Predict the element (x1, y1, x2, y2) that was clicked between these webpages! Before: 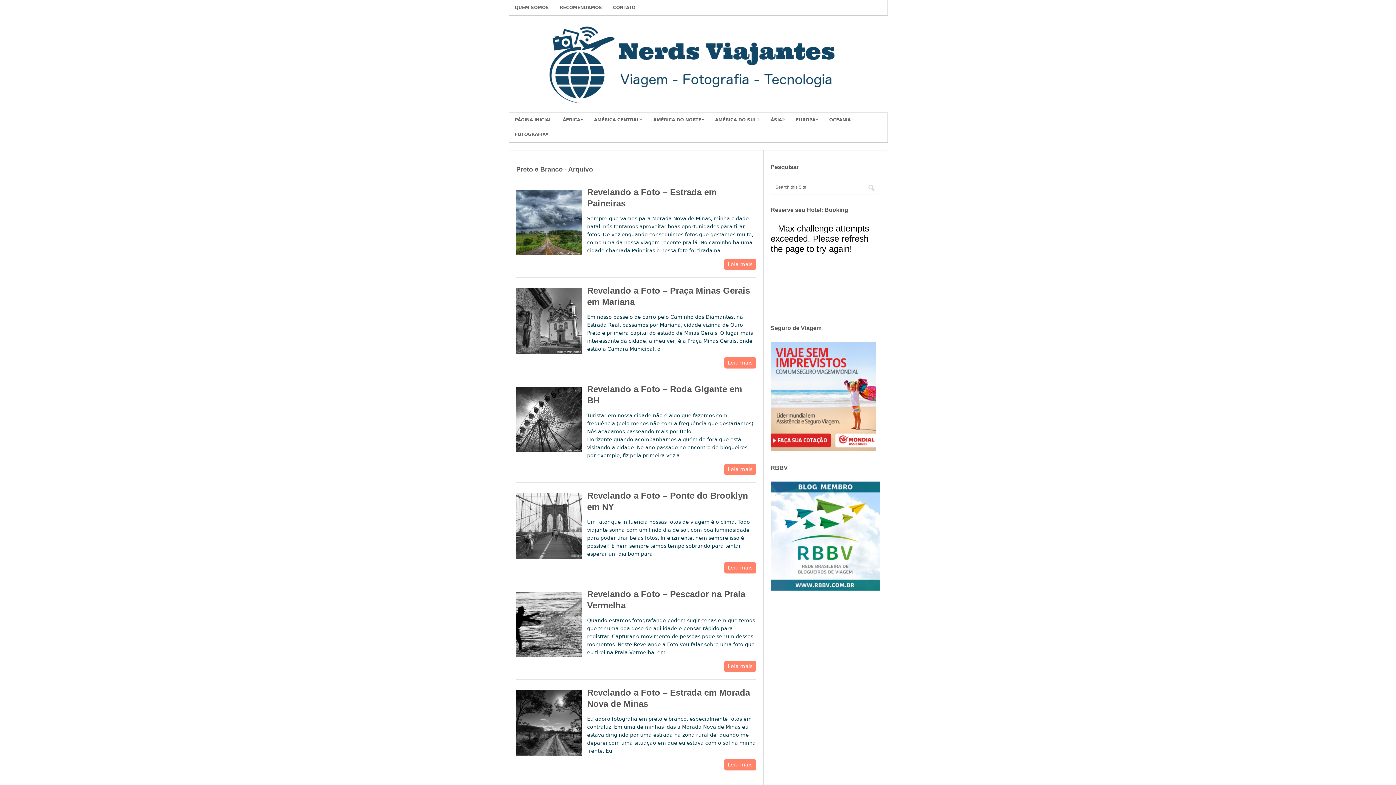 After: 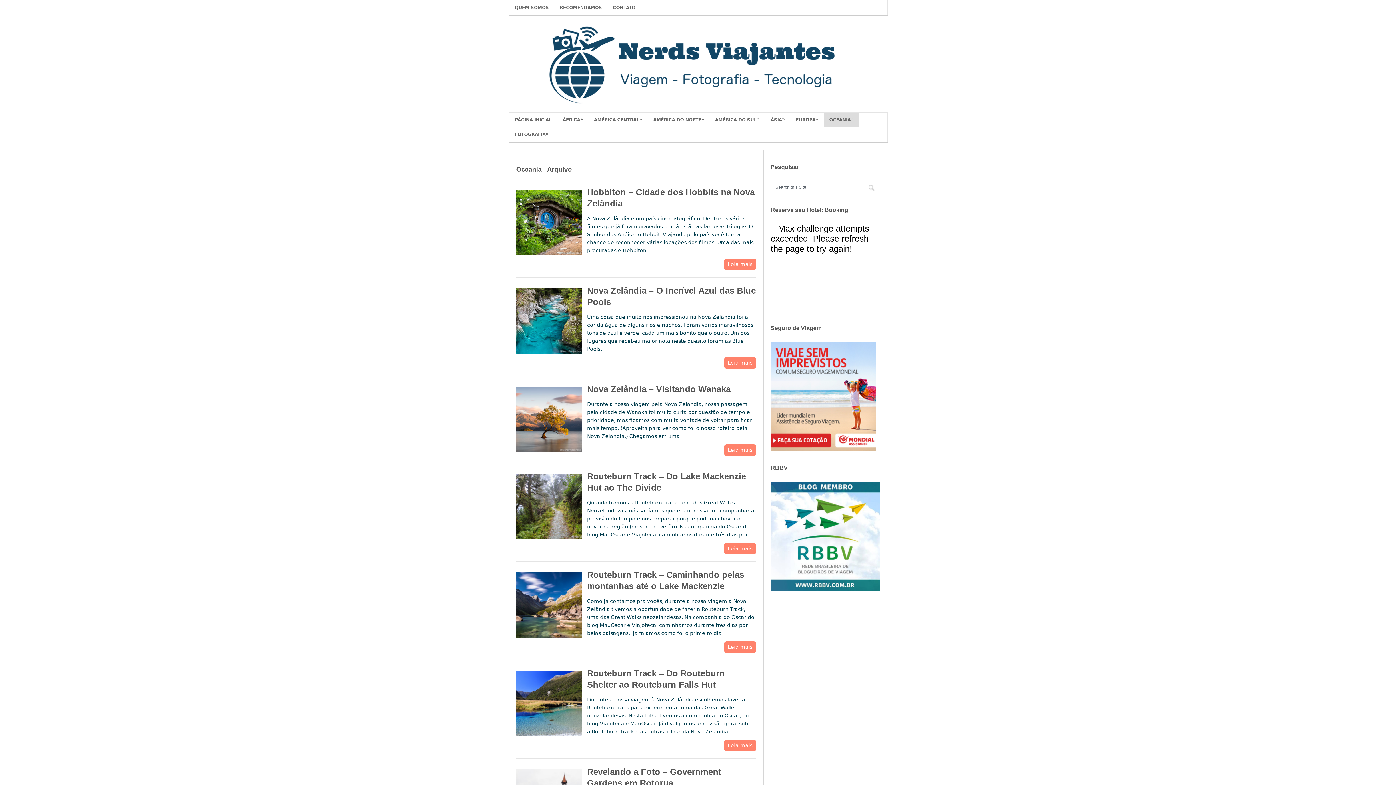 Action: bbox: (824, 112, 859, 127) label: OCEANIA
»